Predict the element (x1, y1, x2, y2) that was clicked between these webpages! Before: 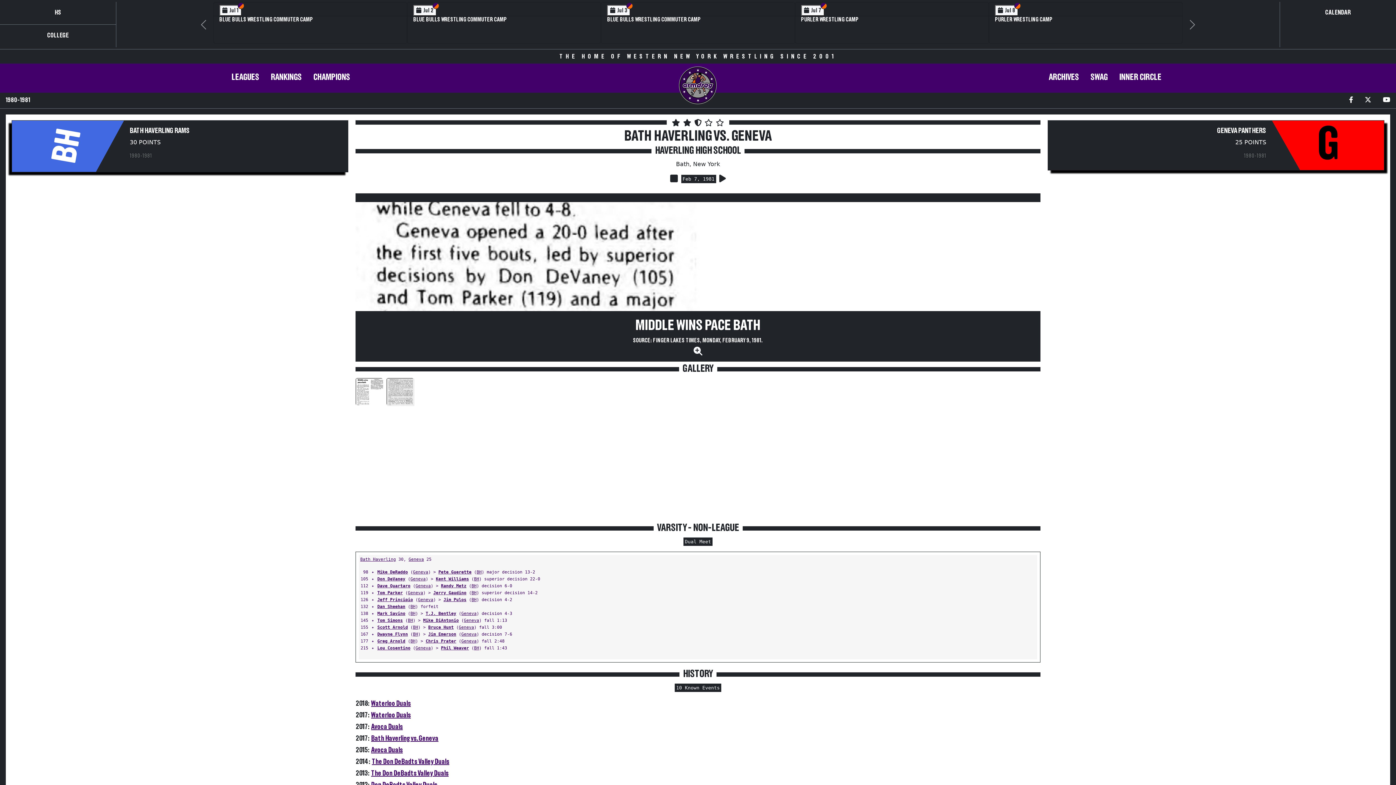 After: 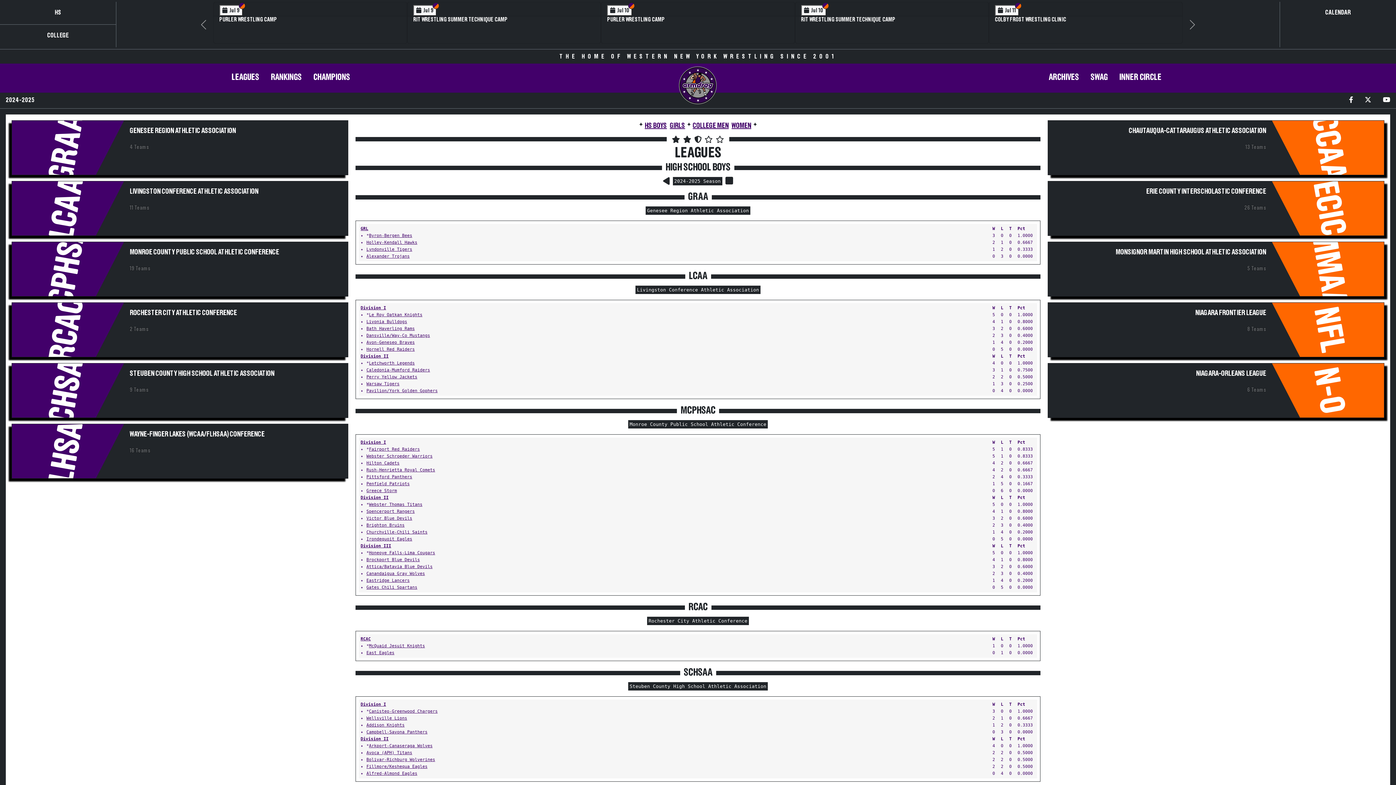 Action: bbox: (225, 63, 265, 92) label: LEAGUES